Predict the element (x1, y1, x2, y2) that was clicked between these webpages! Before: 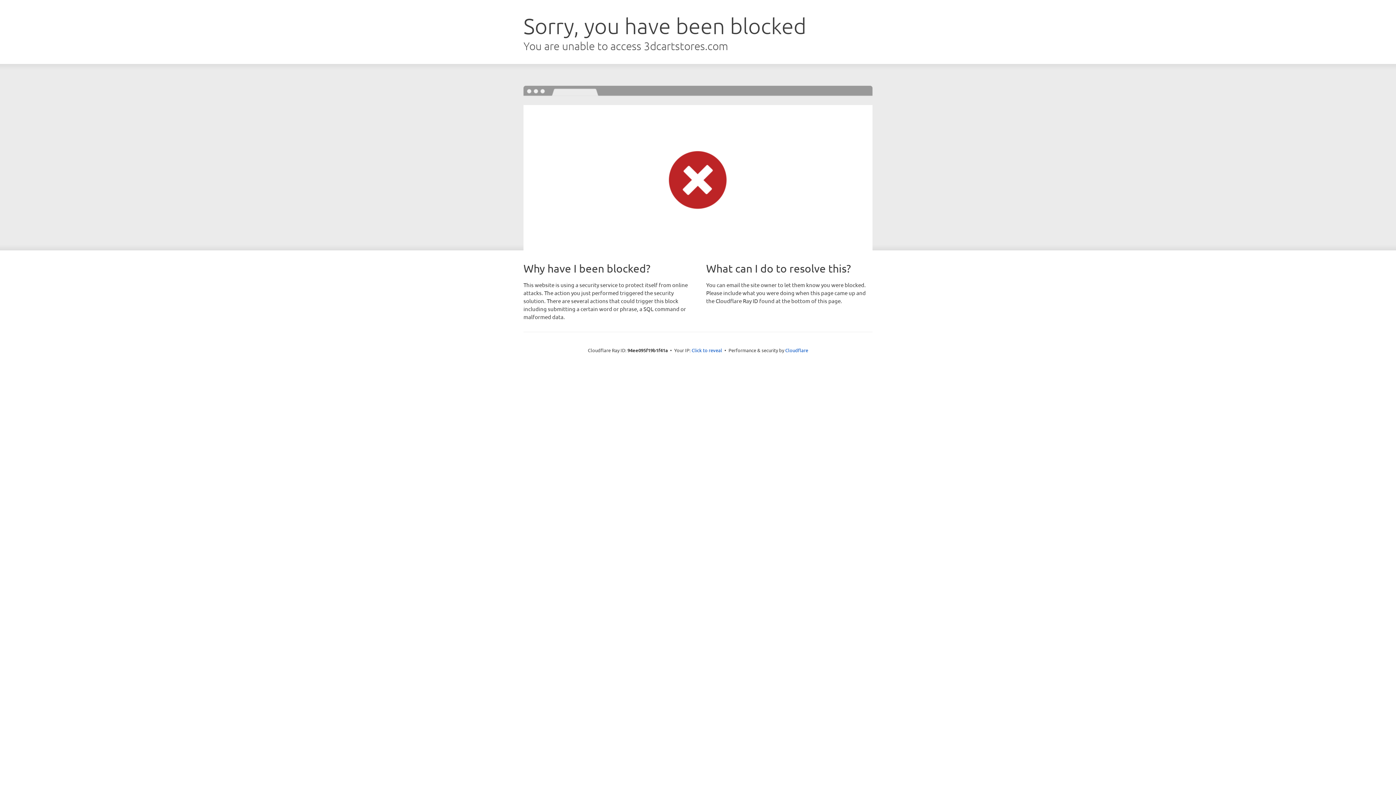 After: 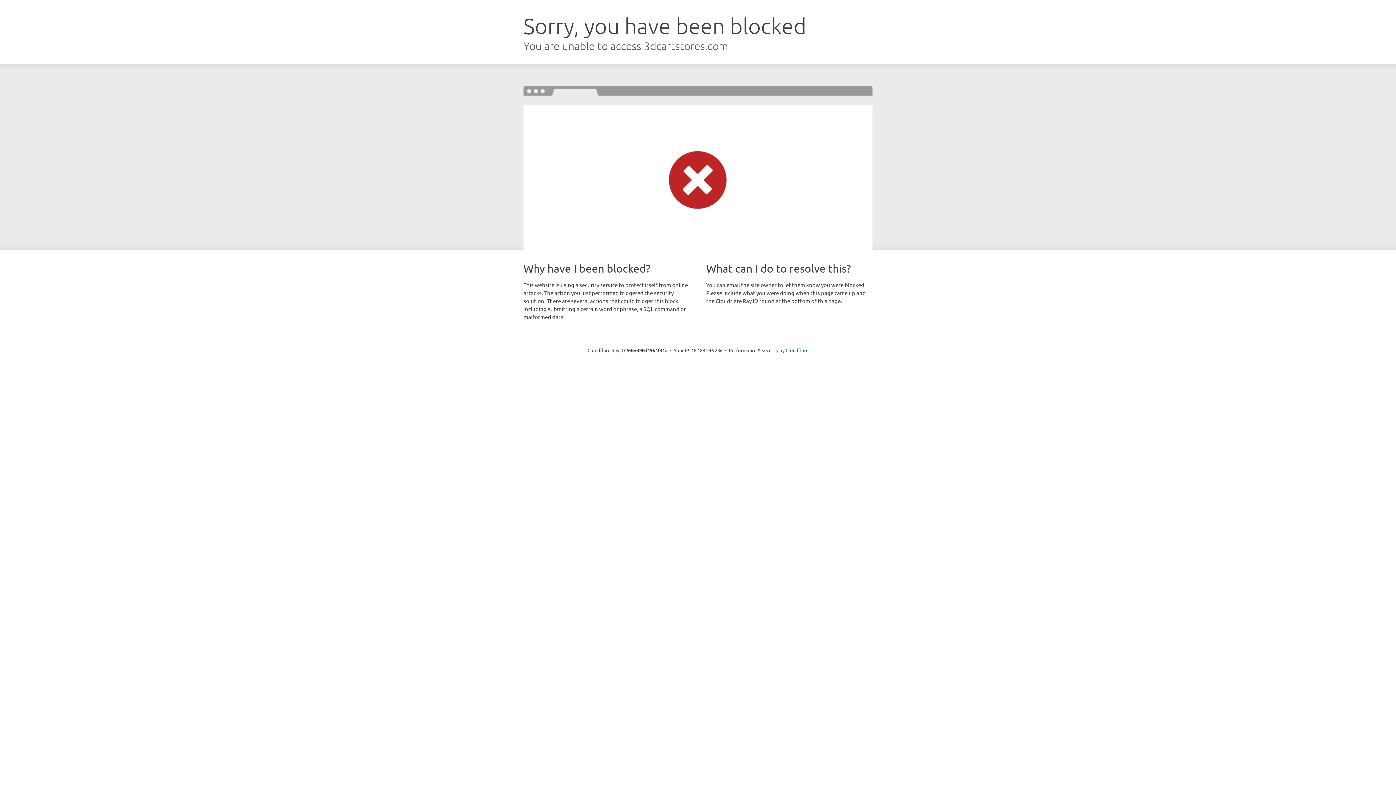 Action: bbox: (691, 346, 722, 353) label: Click to reveal